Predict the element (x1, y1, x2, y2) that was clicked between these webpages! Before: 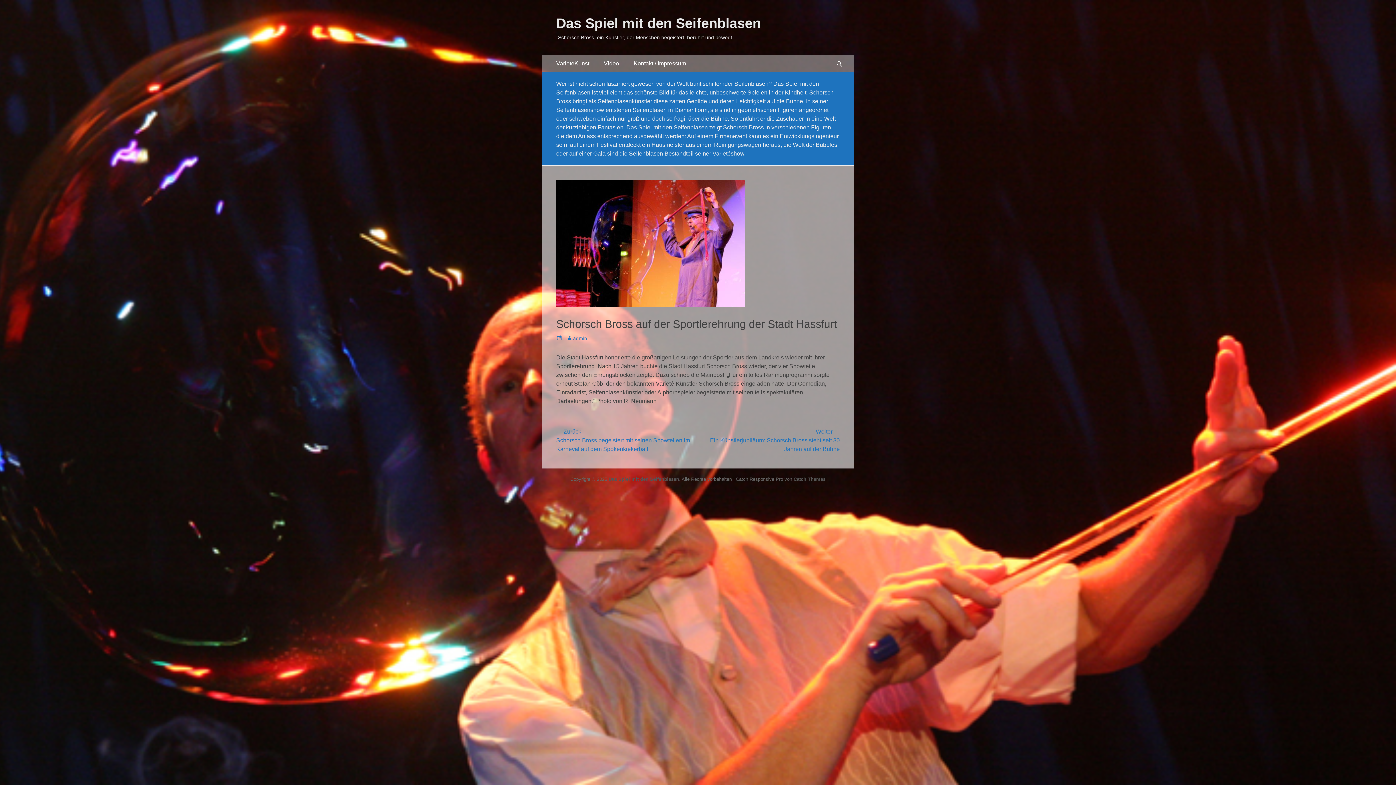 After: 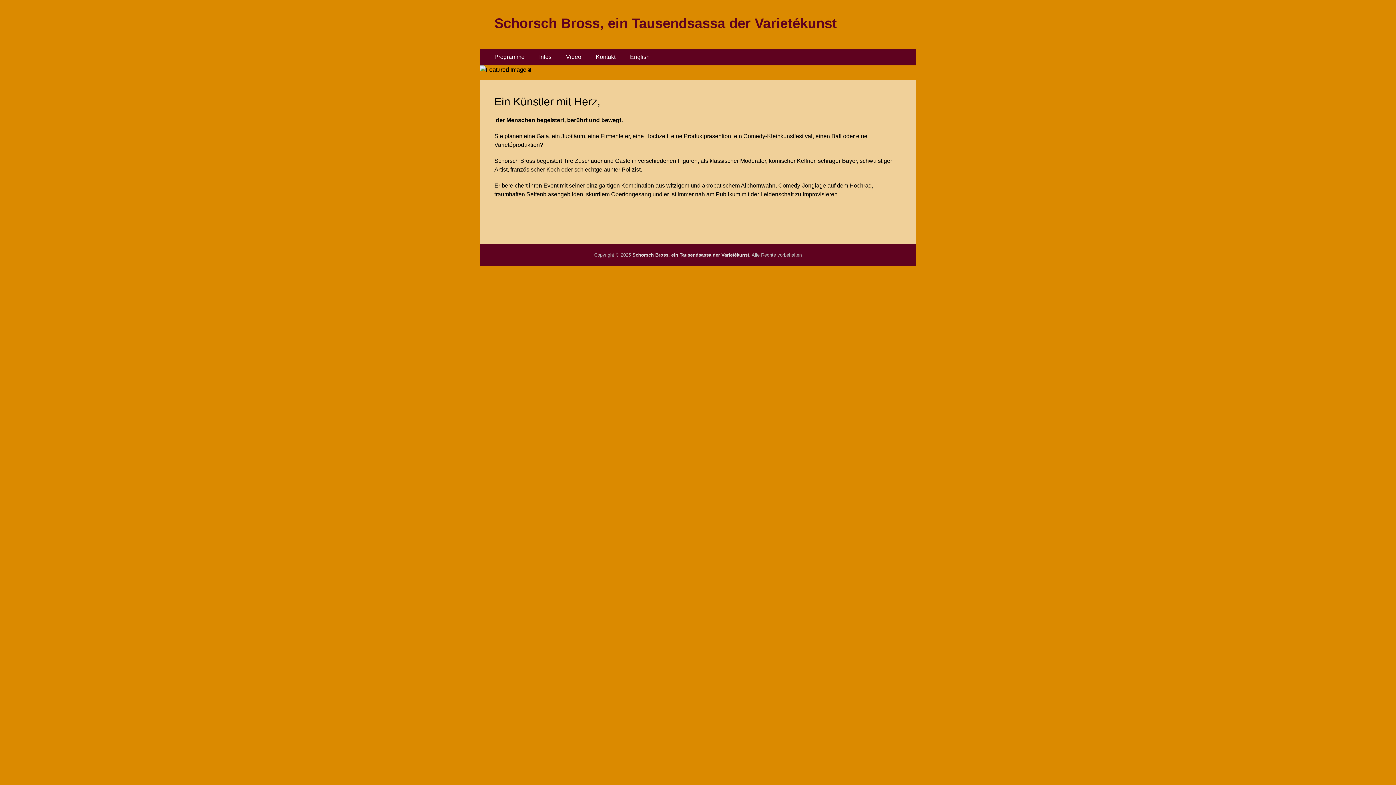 Action: bbox: (549, 55, 596, 72) label: VarietéKunst